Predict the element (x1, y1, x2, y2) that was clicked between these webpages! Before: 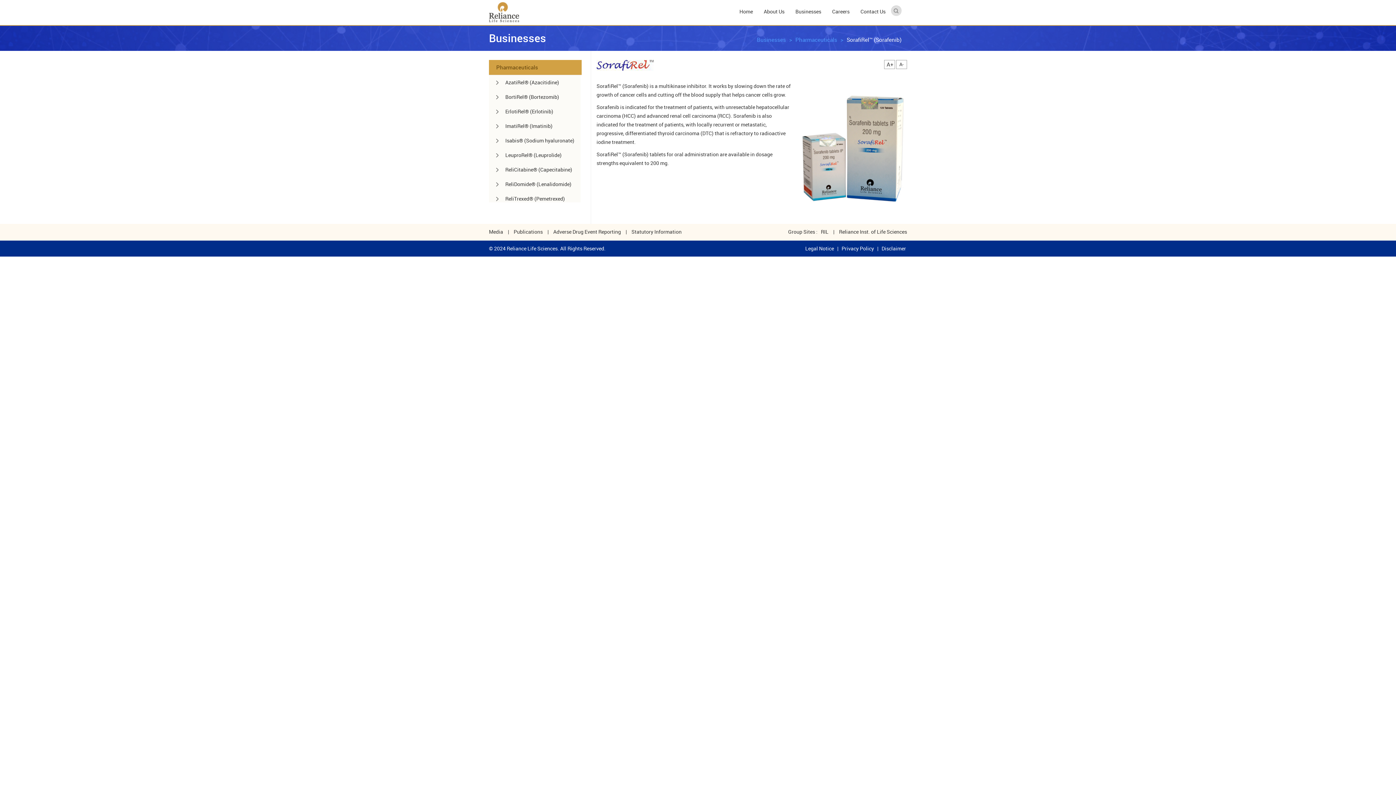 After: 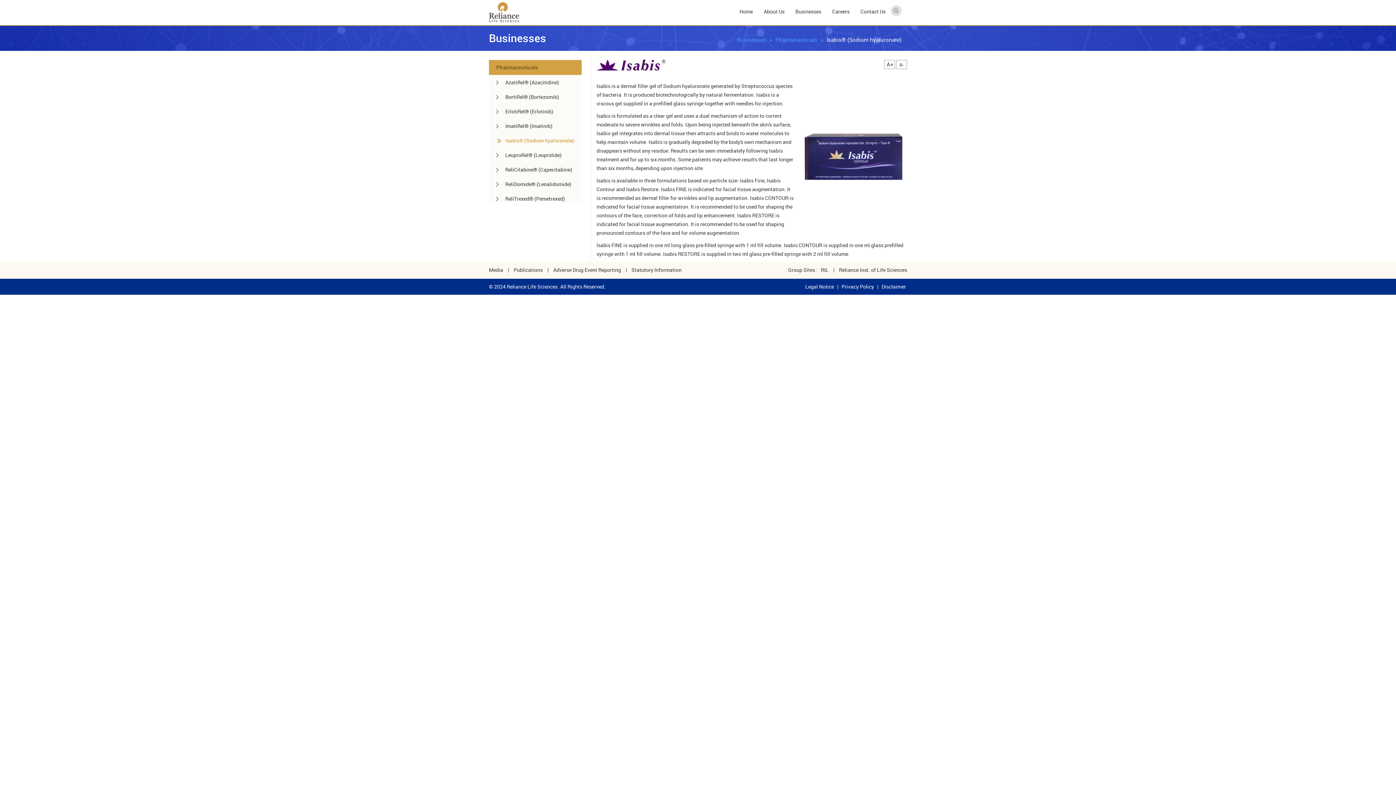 Action: bbox: (489, 133, 580, 148) label: Isabis® (Sodium hyaluronate)